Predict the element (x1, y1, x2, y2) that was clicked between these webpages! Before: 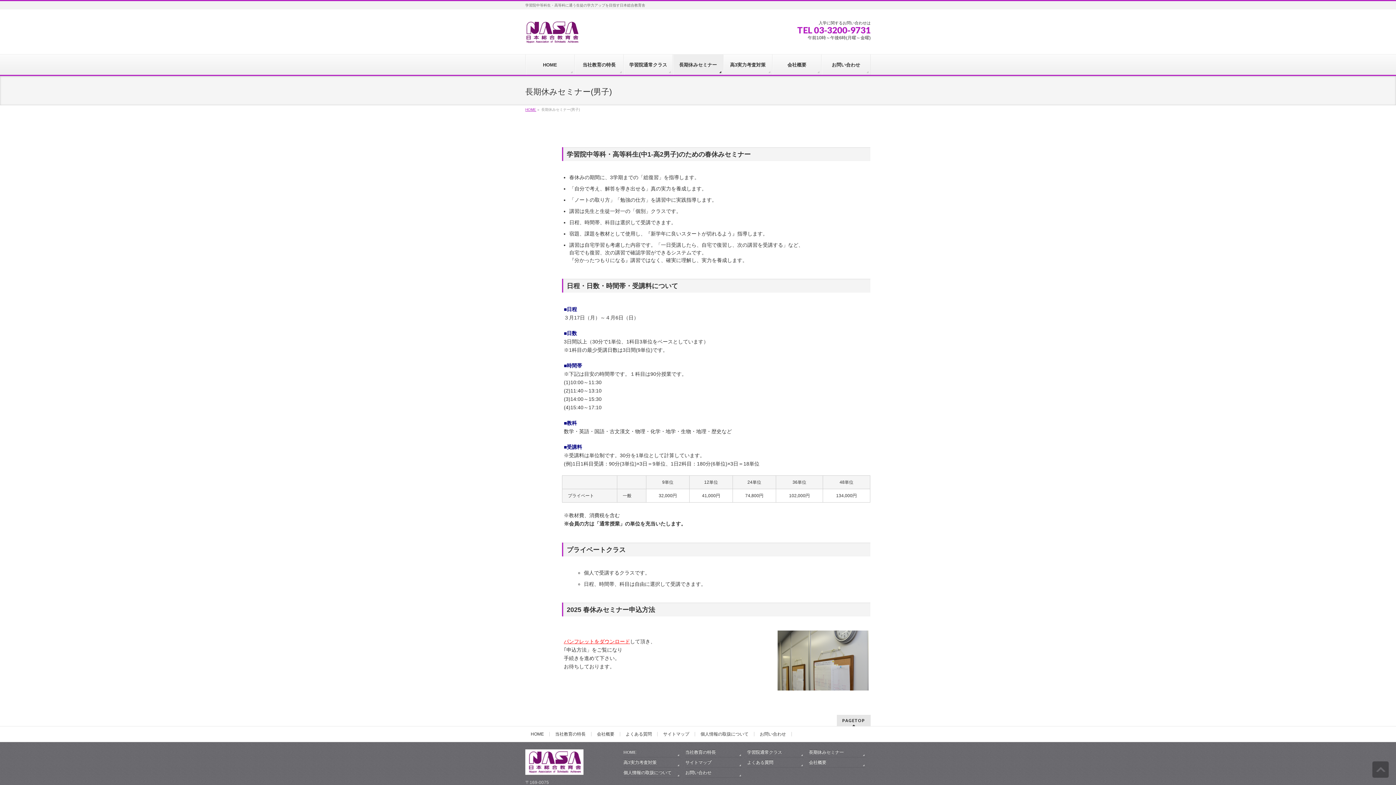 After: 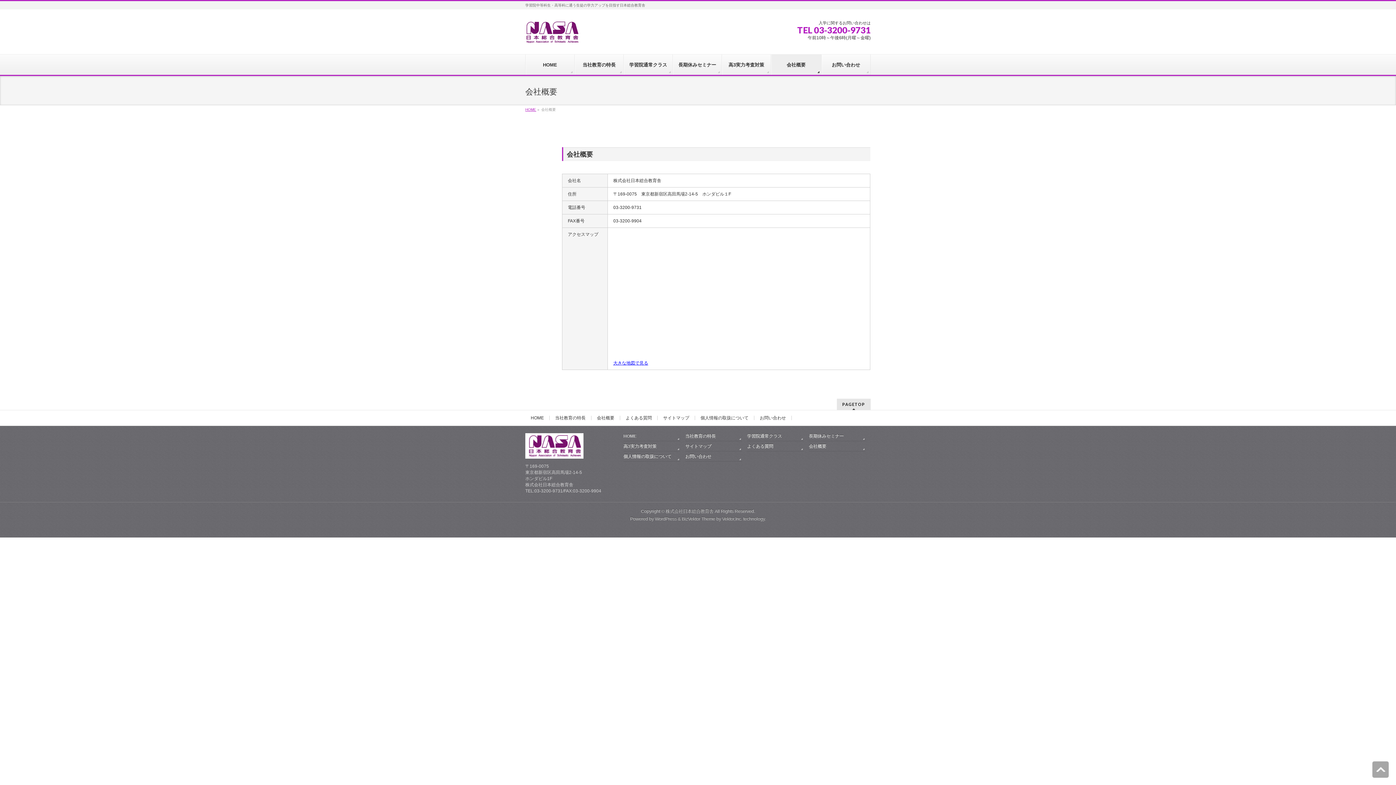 Action: label: 会社概要 bbox: (772, 54, 821, 74)